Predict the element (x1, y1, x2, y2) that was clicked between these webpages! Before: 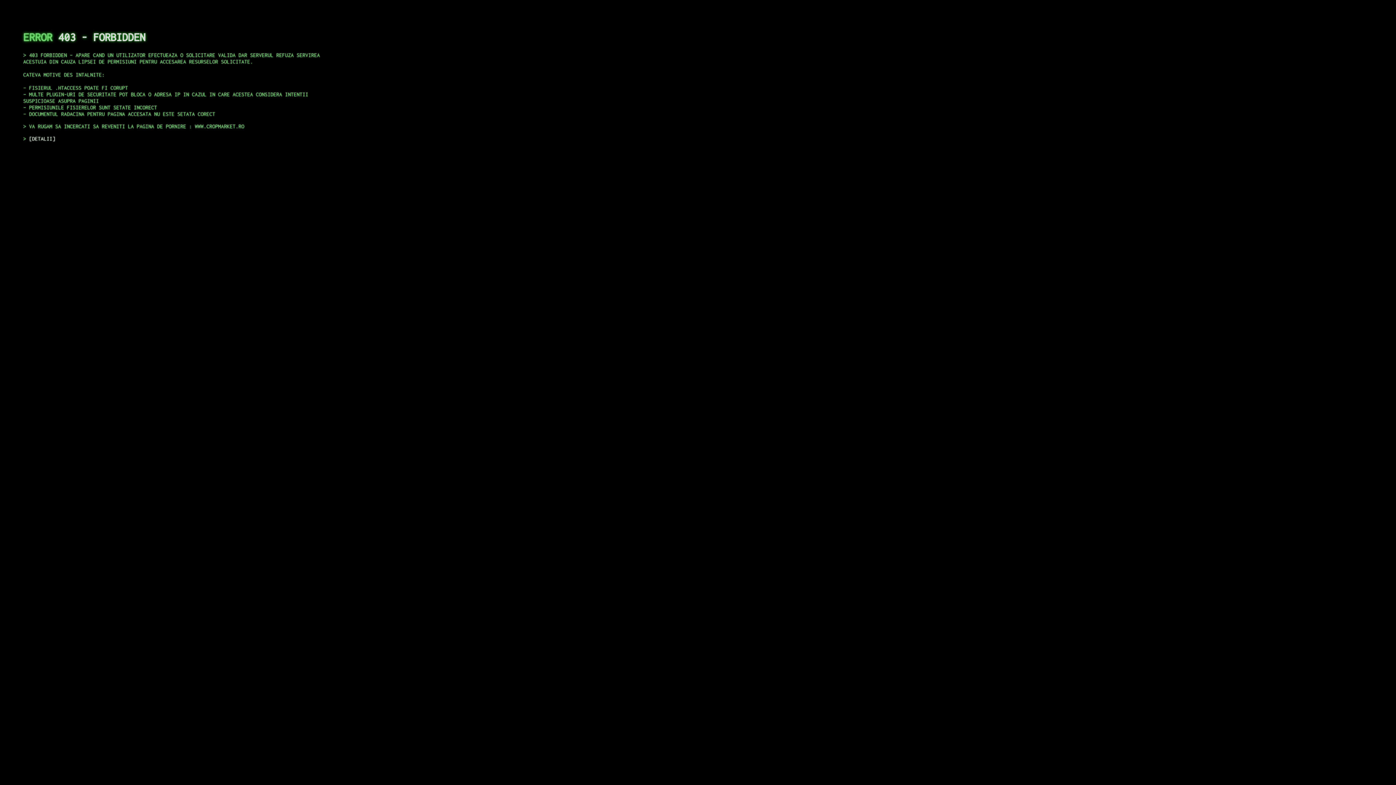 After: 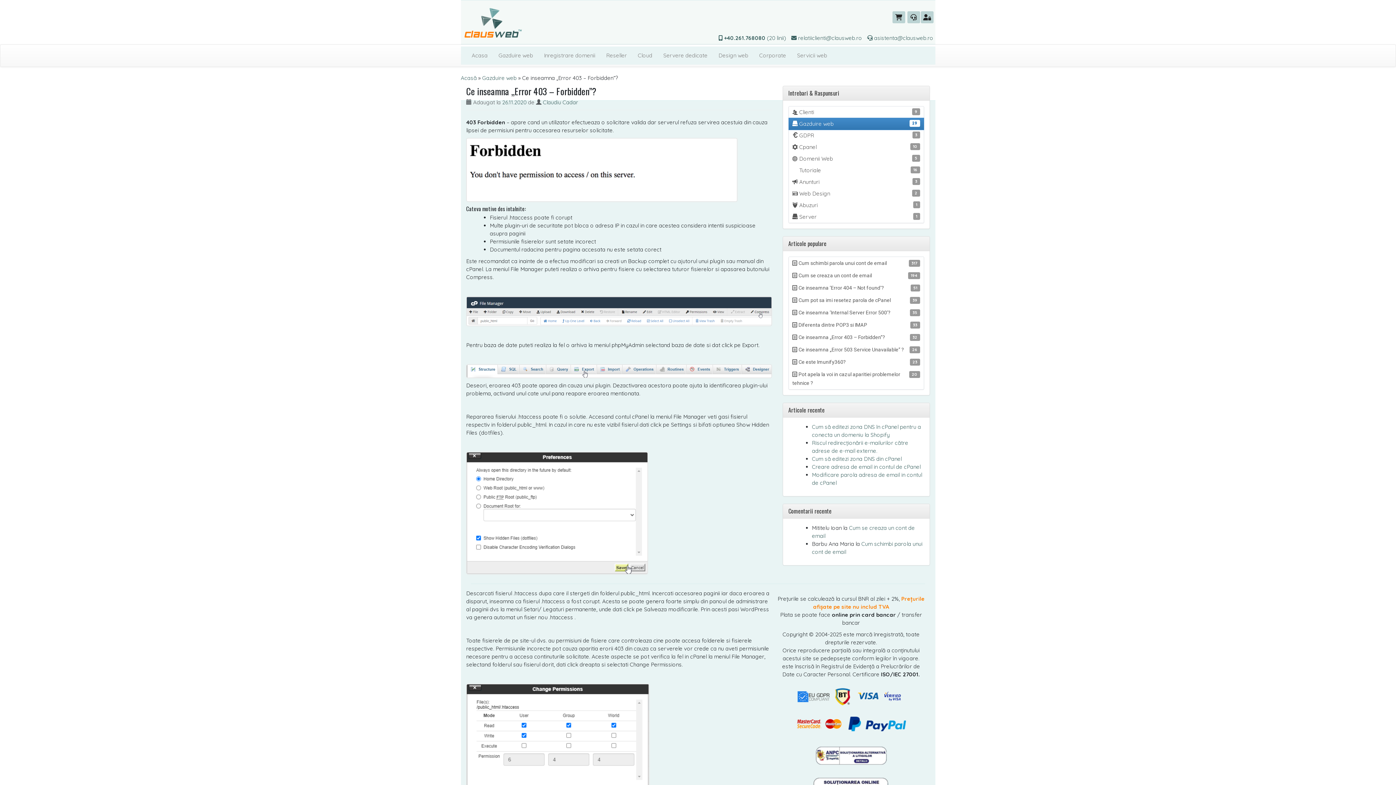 Action: label: DETALII bbox: (29, 135, 55, 141)